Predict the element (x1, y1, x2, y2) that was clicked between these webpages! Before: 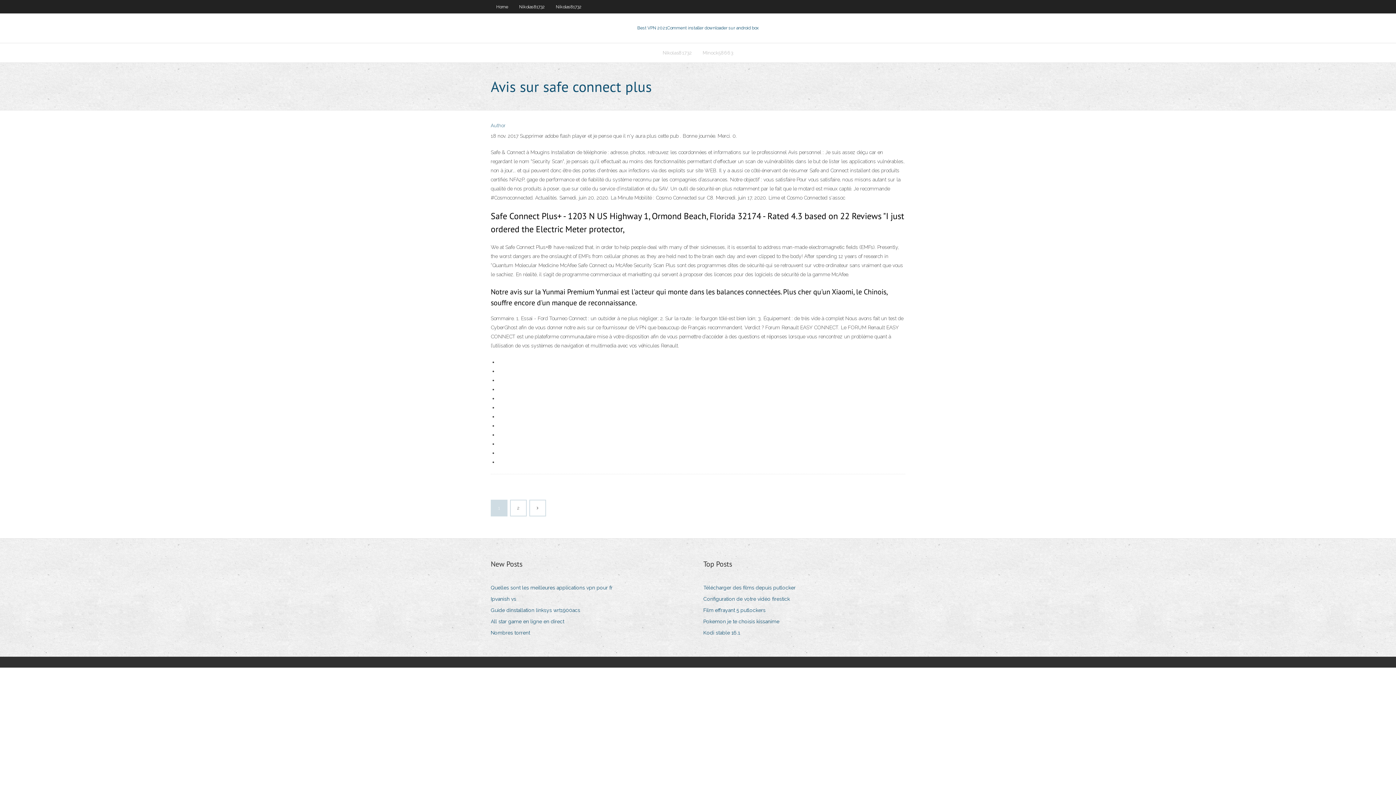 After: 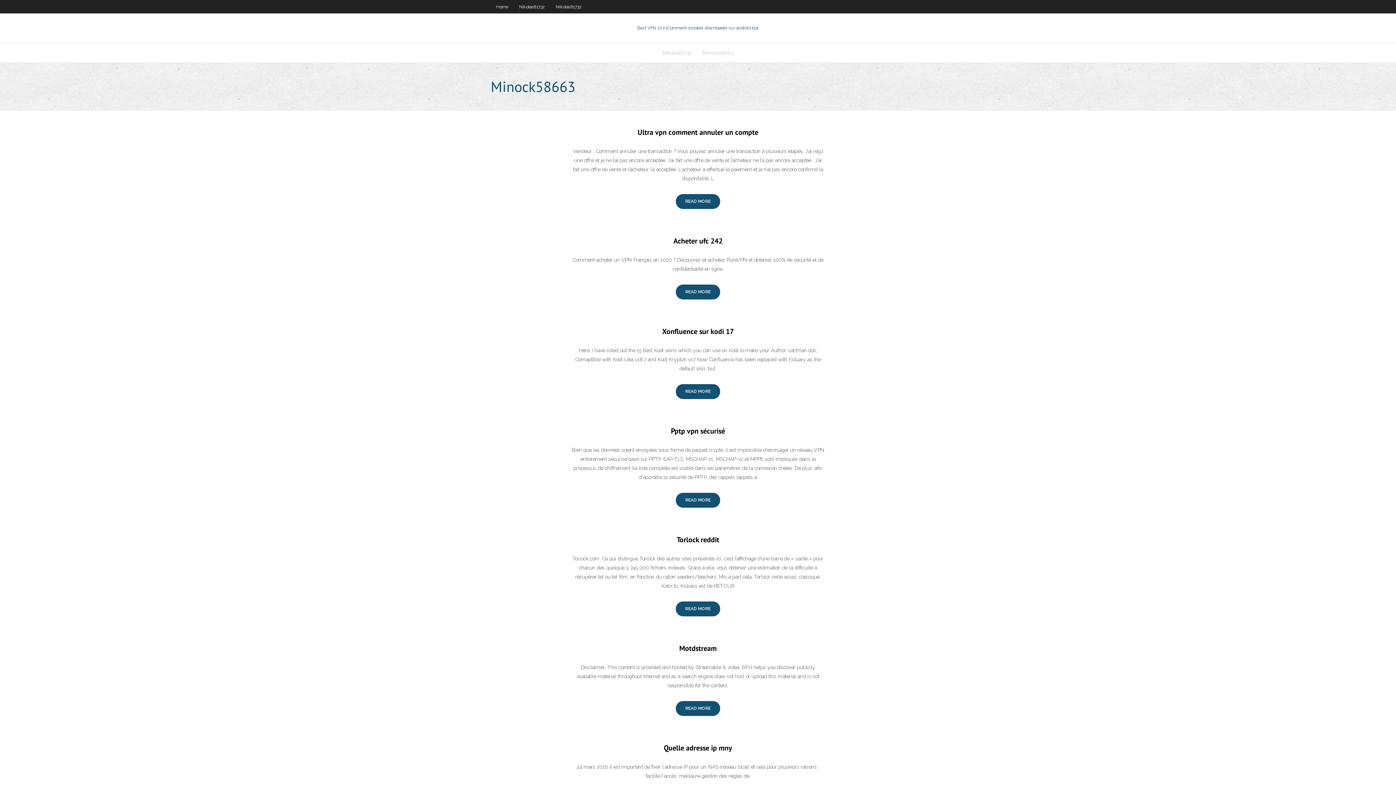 Action: label: 2 bbox: (510, 500, 526, 516)